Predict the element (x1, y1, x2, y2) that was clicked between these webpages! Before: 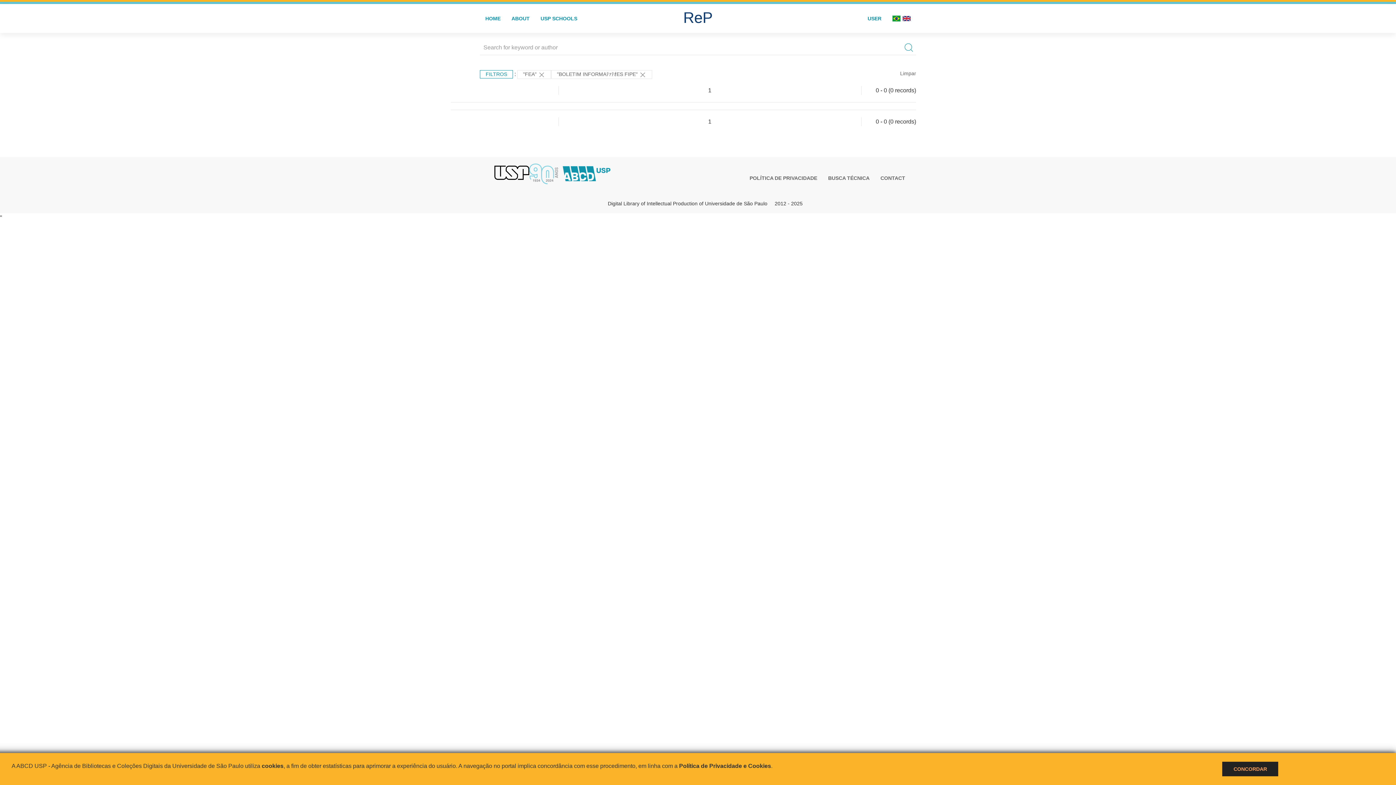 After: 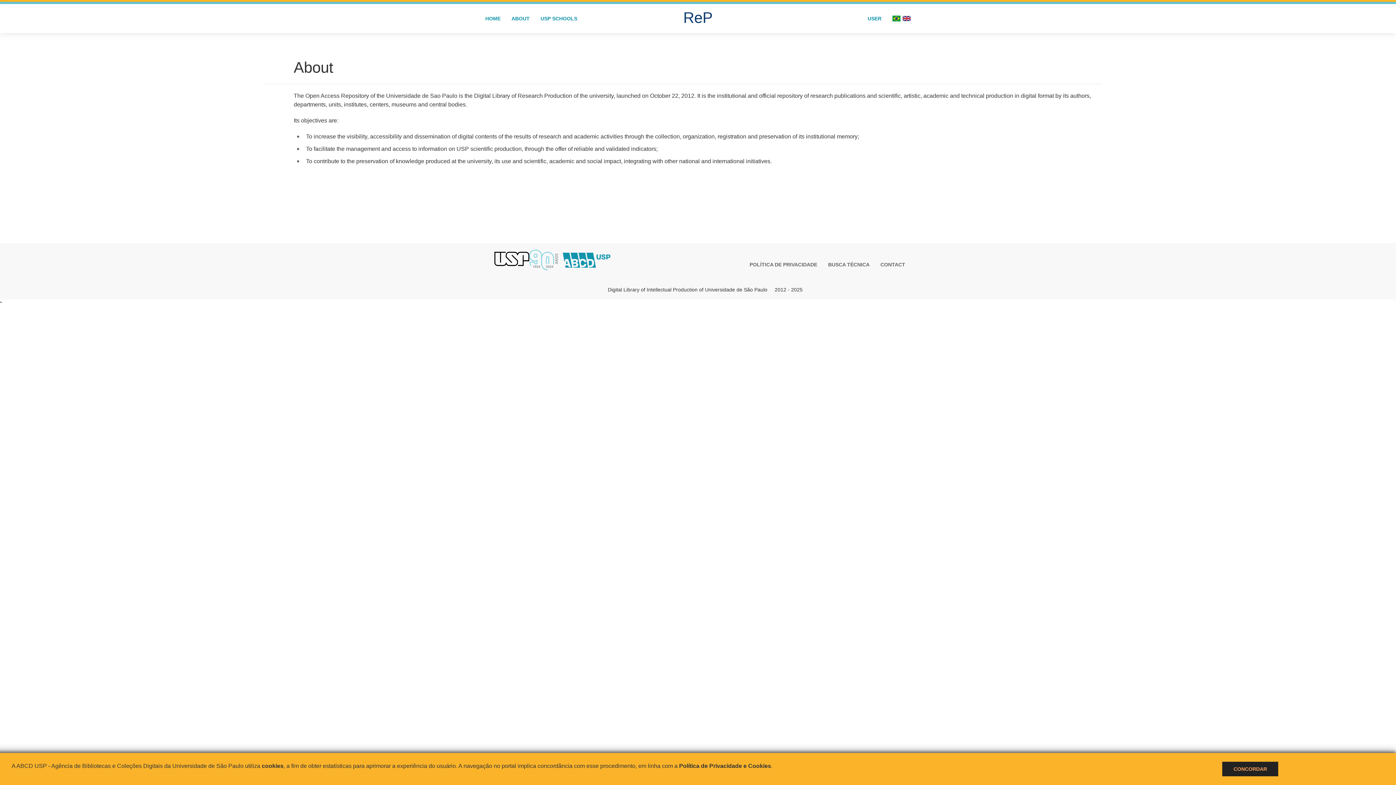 Action: label: ABOUT bbox: (506, 4, 535, 33)